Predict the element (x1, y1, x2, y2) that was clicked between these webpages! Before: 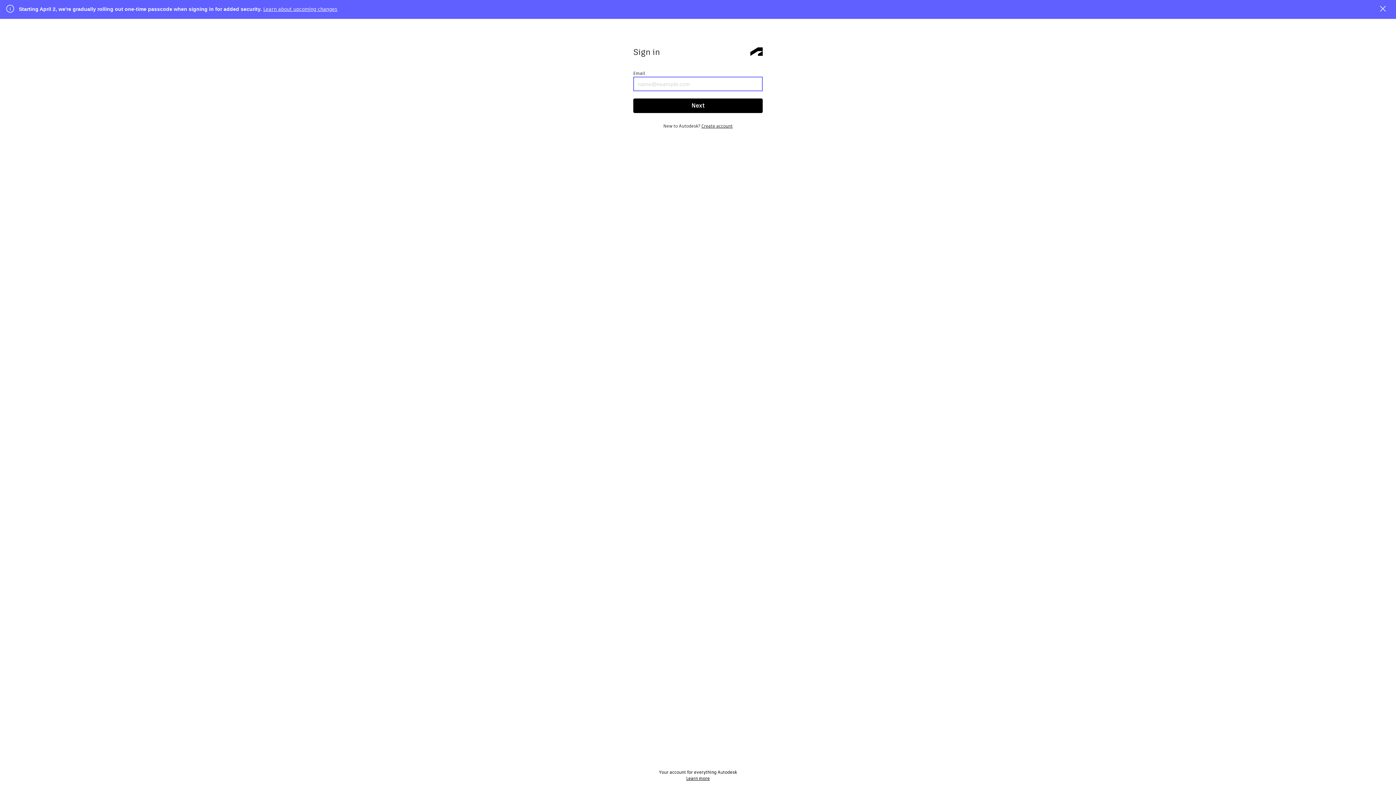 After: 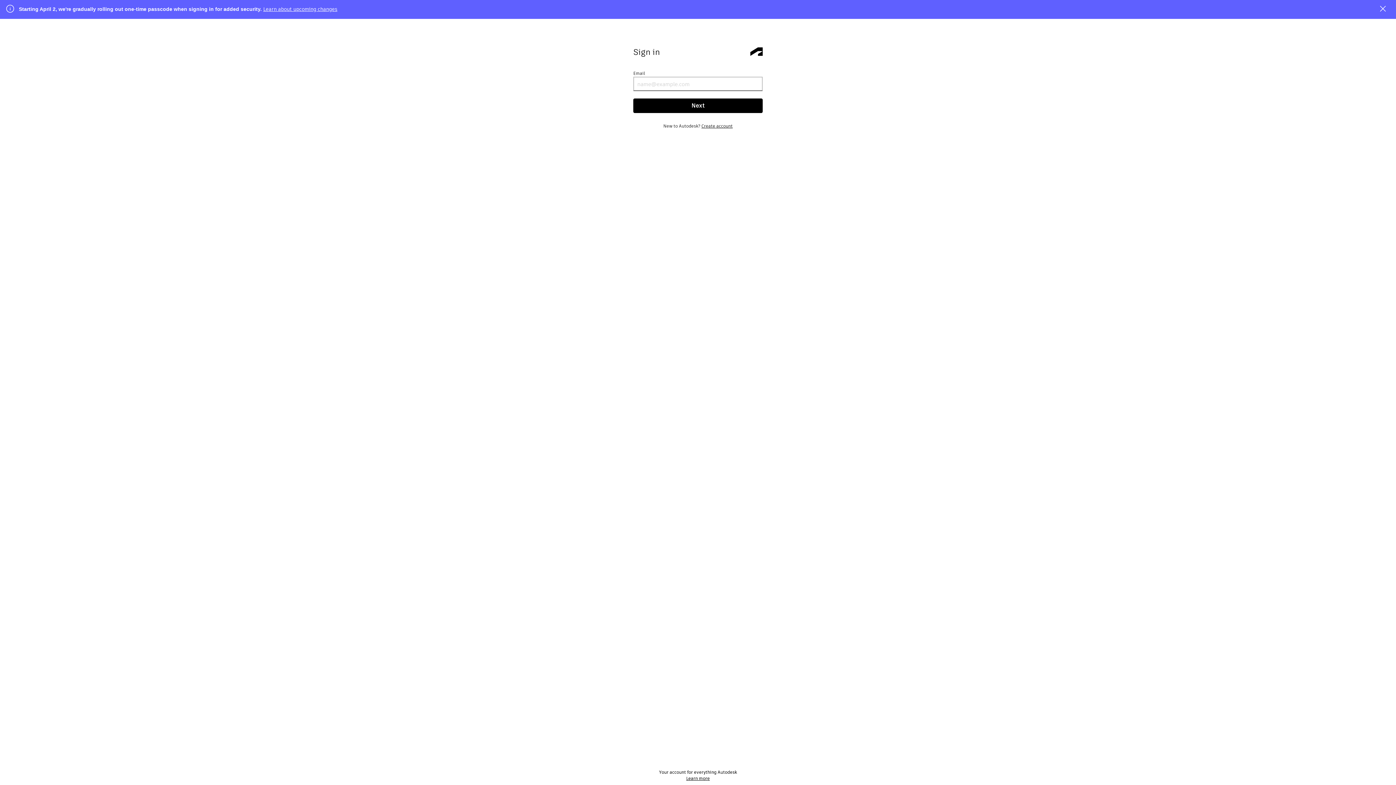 Action: bbox: (263, 5, 337, 12) label: Learn about upcoming changes